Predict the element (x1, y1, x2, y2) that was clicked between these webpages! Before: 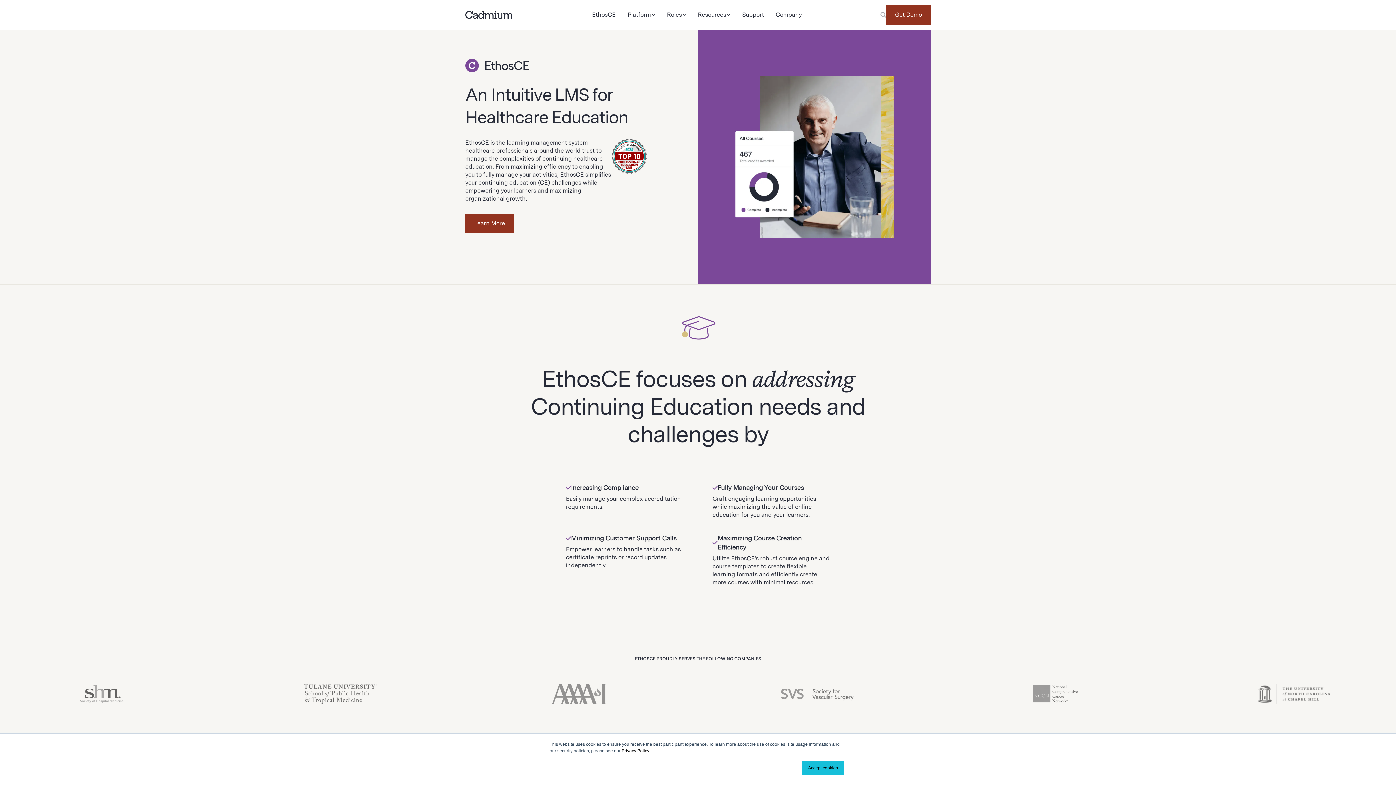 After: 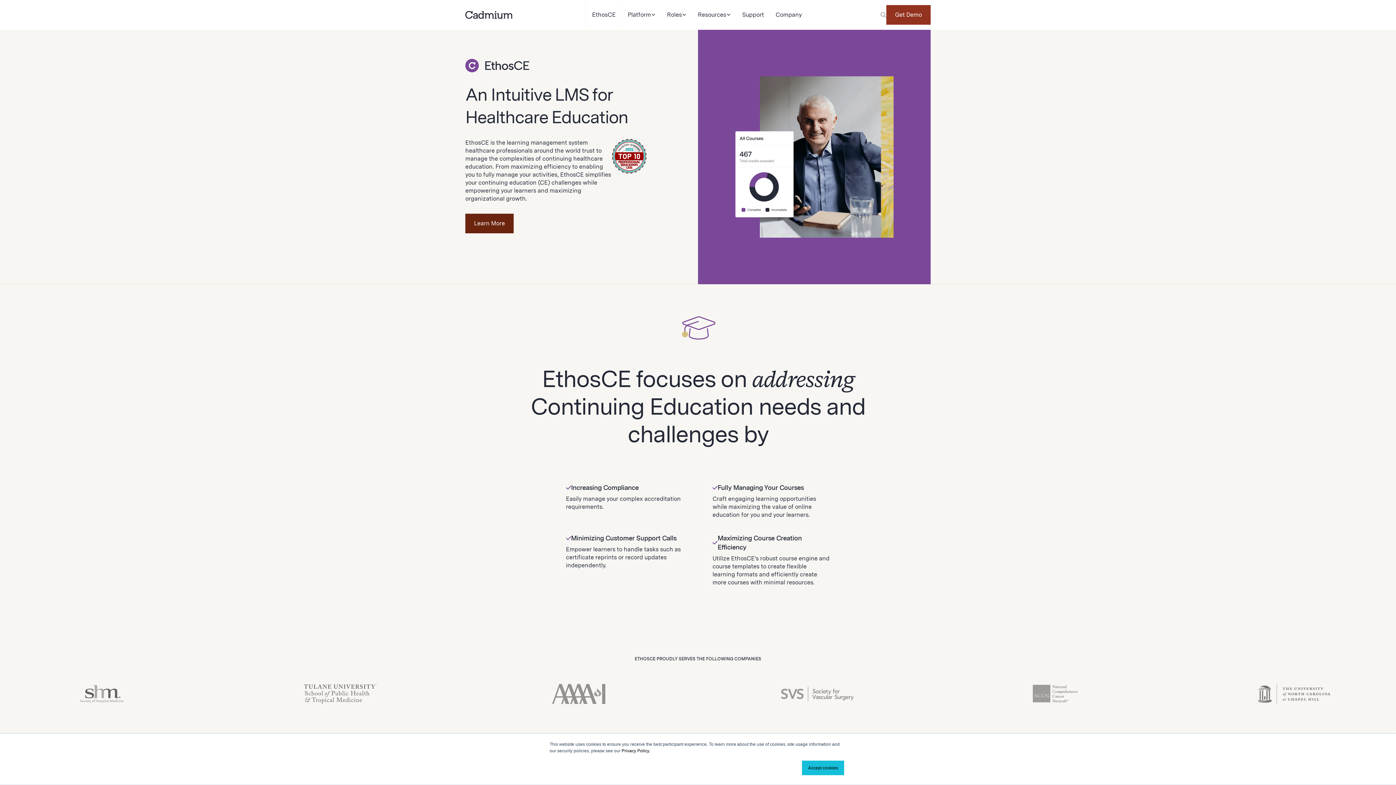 Action: label: Learn More bbox: (465, 213, 513, 233)